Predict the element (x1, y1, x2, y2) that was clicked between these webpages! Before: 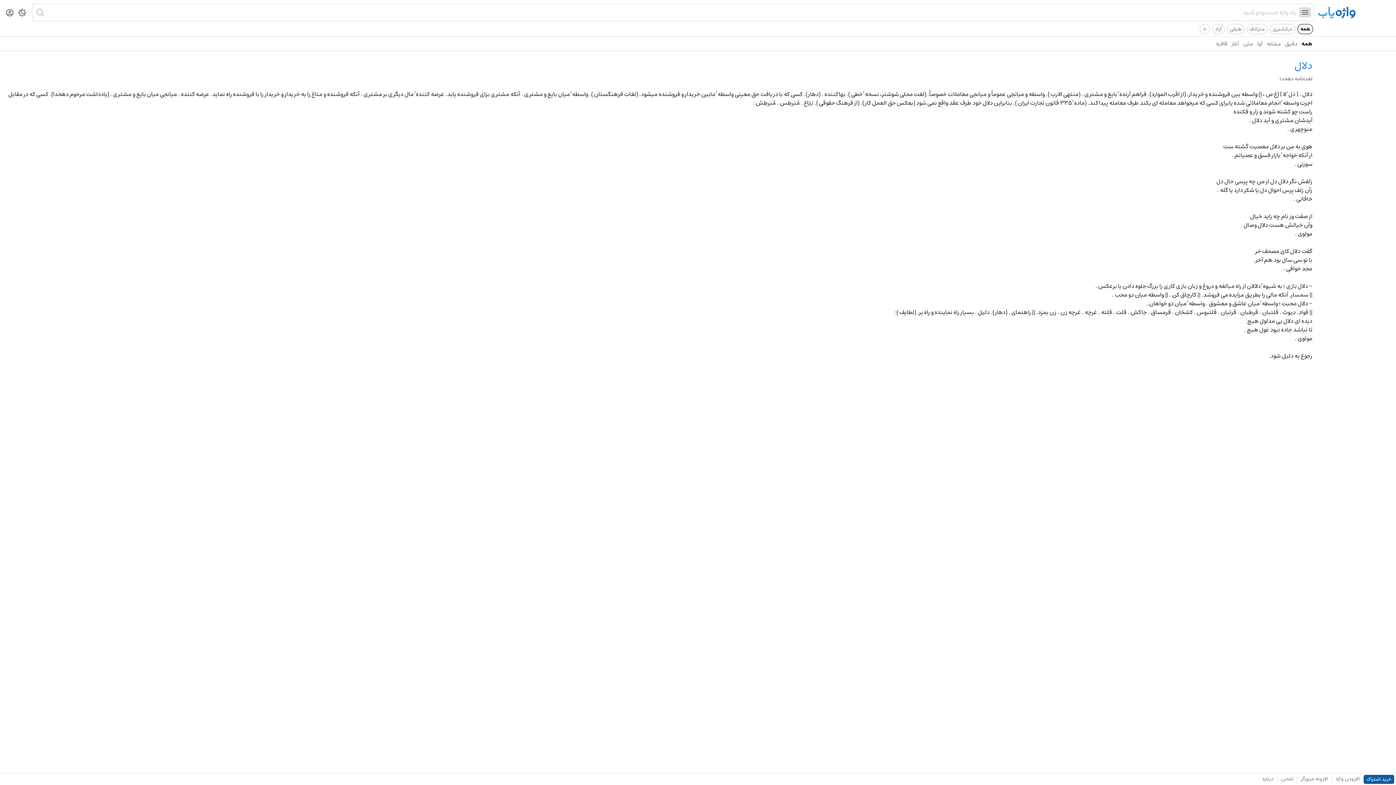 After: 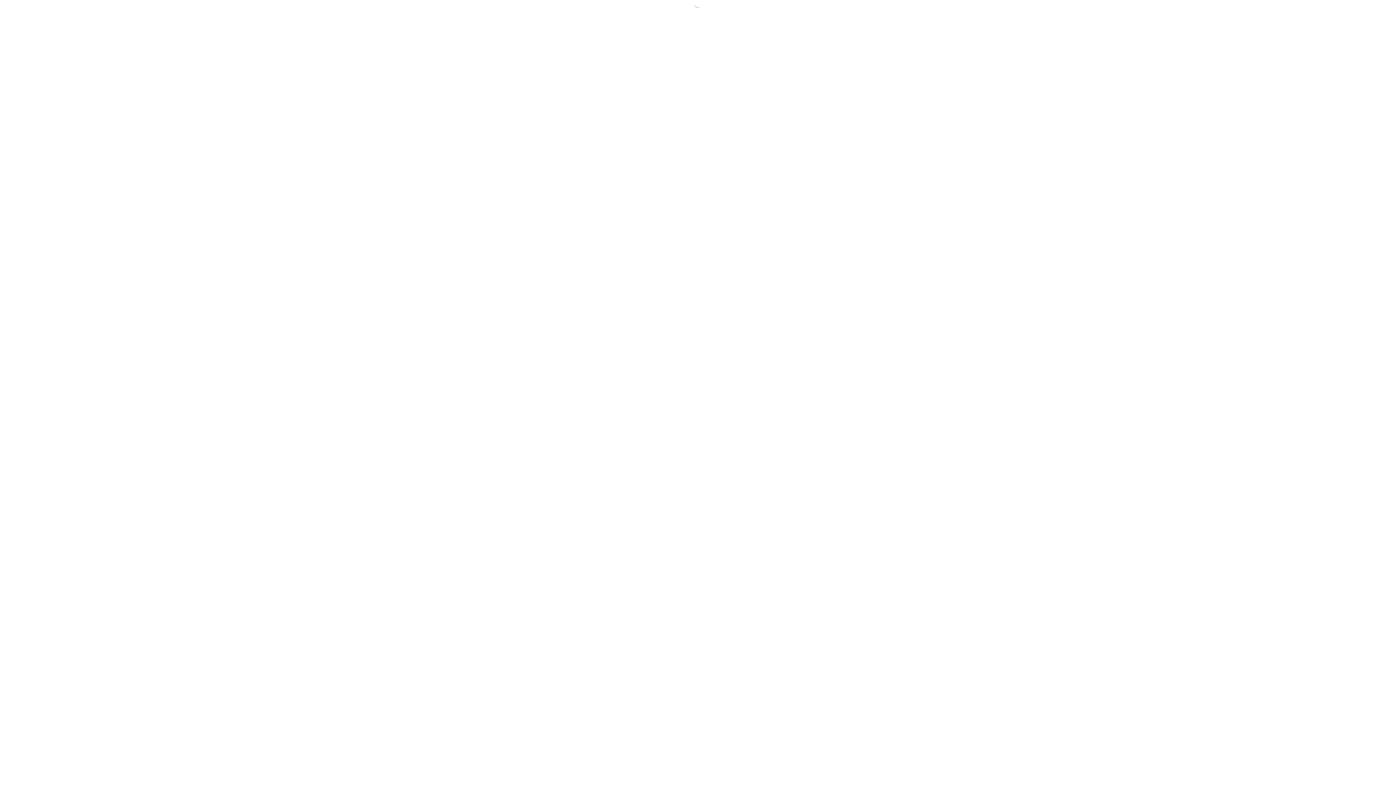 Action: bbox: (1364, 775, 1394, 784) label: خرید اشتراک